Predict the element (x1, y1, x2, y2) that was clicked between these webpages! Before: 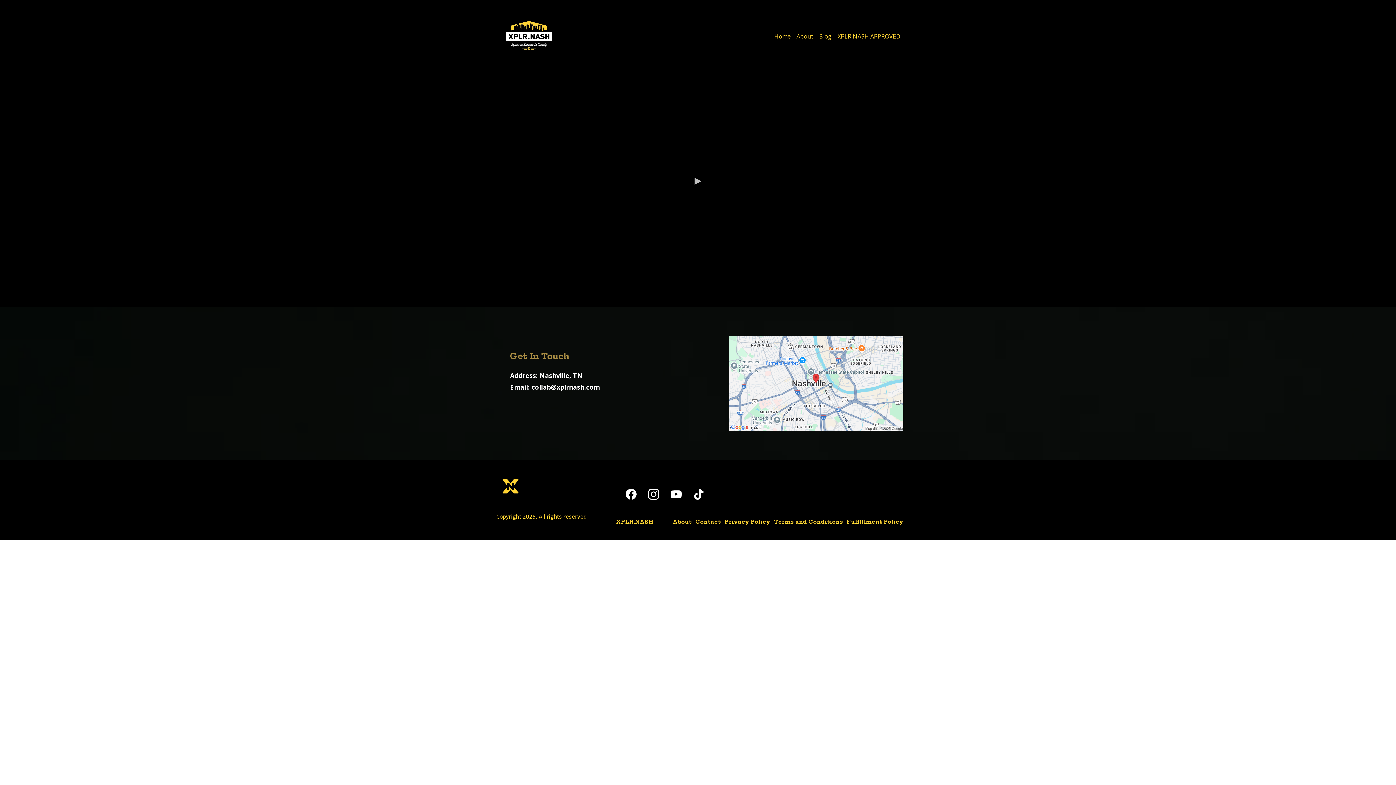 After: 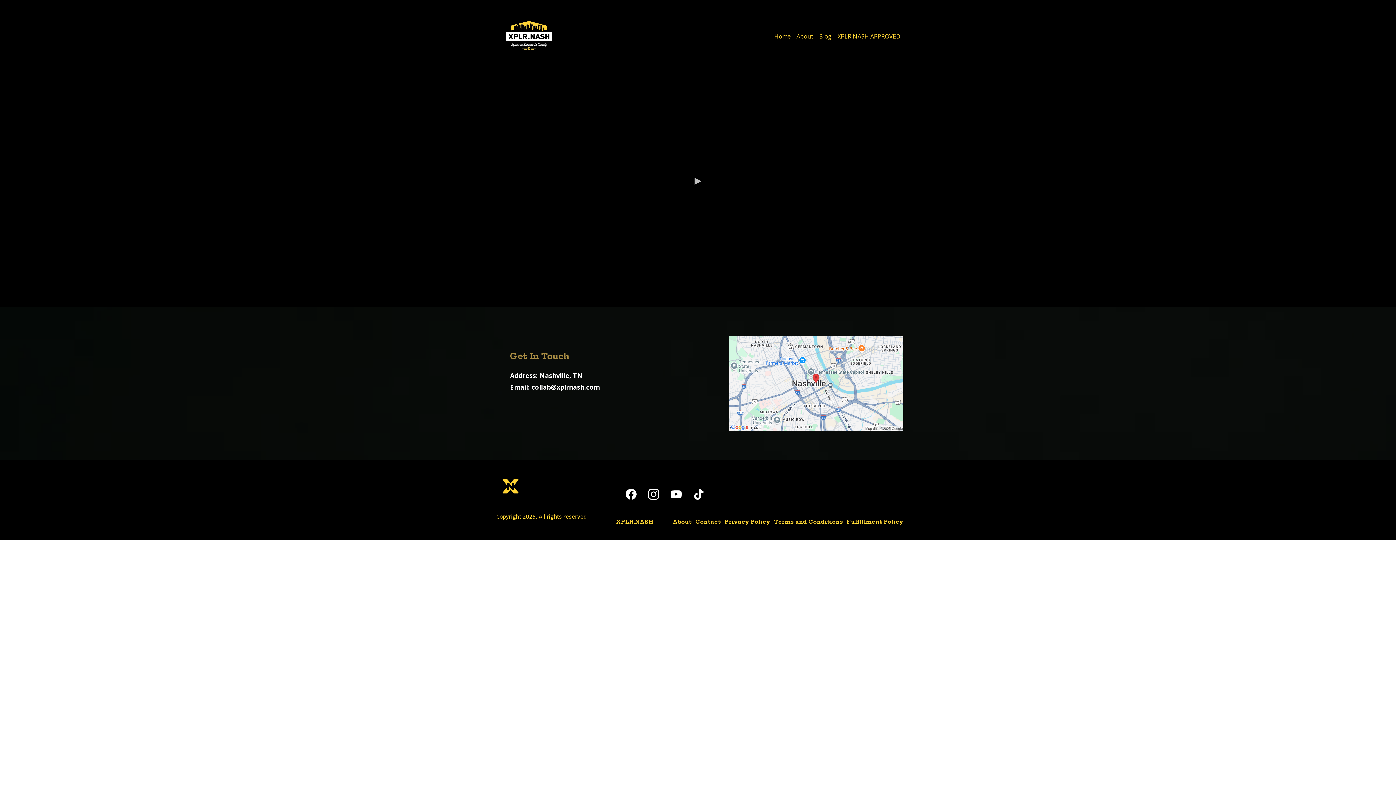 Action: label: Home bbox: (771, 30, 793, 41)